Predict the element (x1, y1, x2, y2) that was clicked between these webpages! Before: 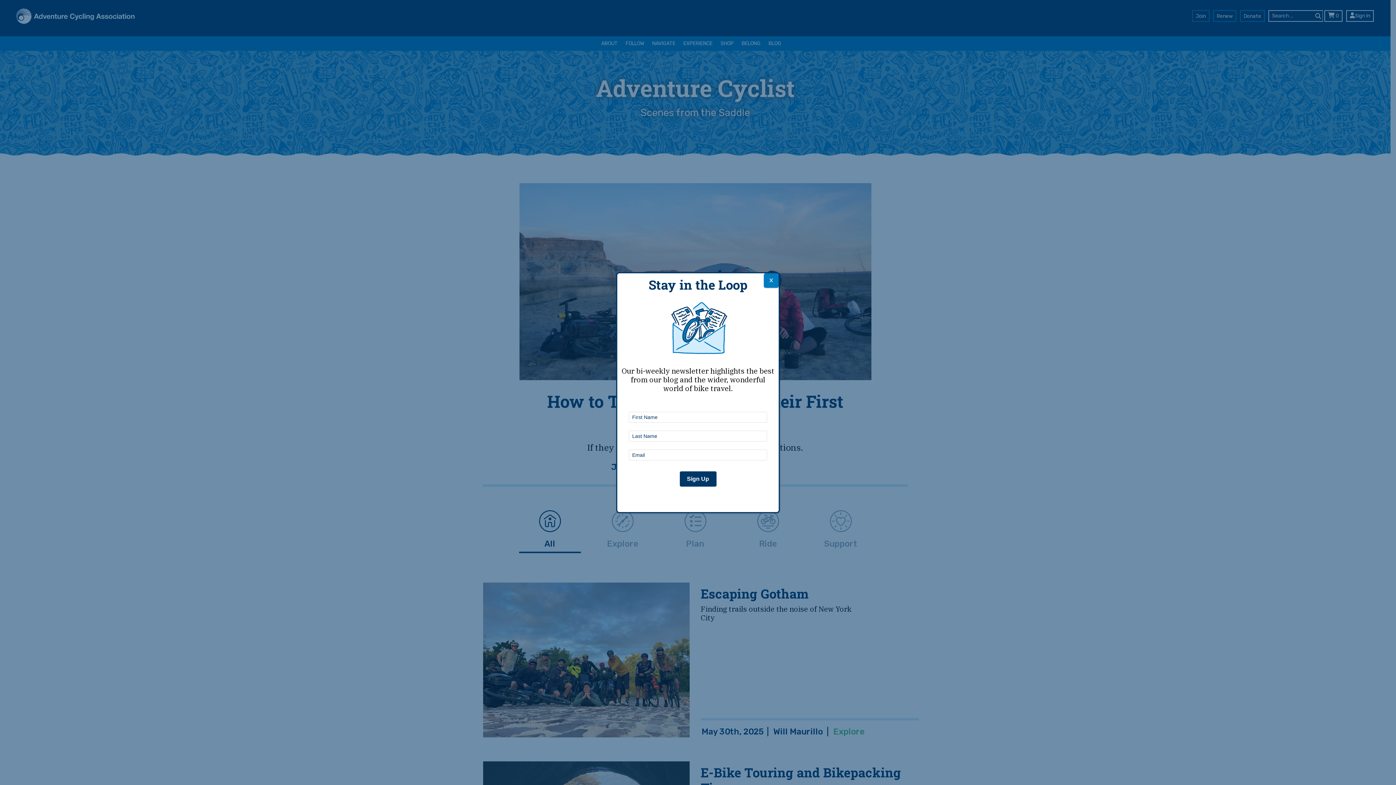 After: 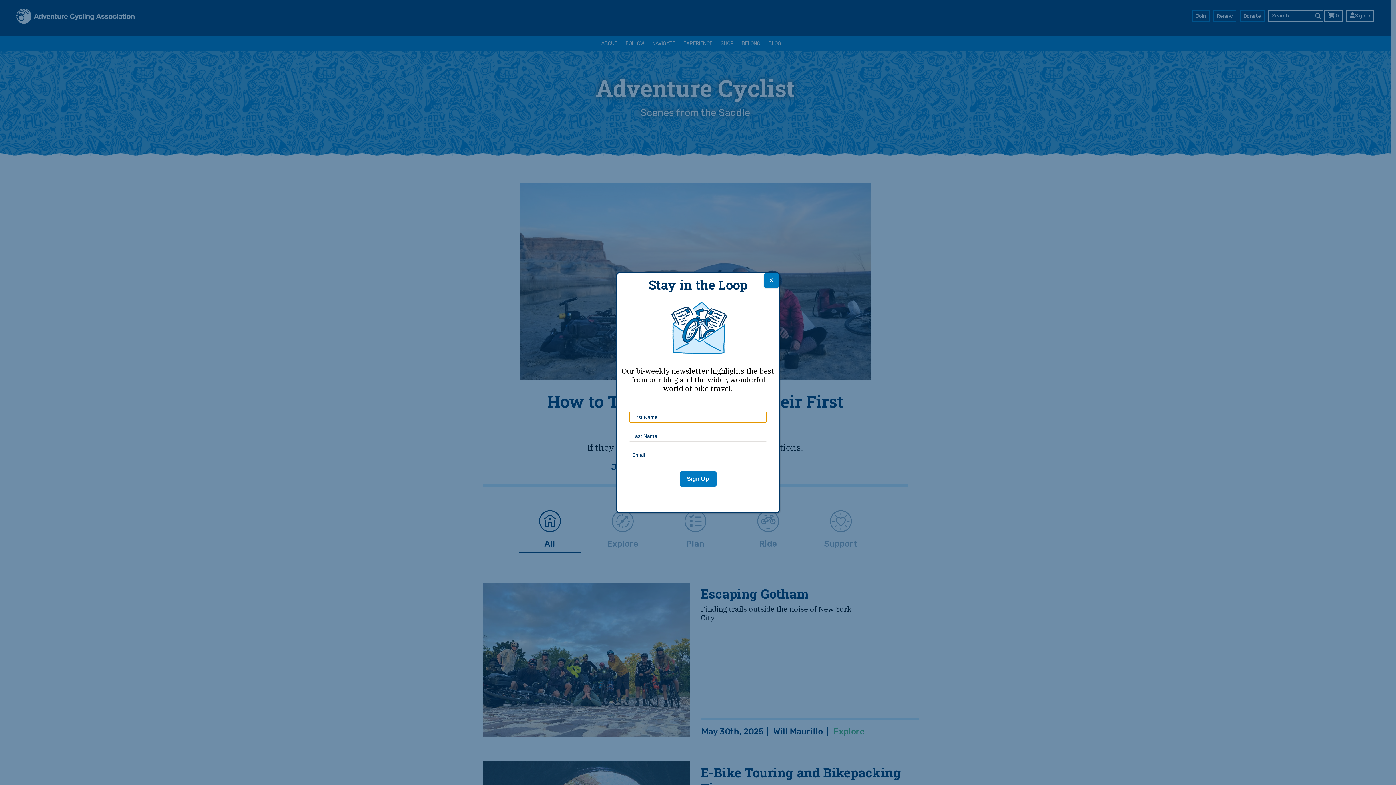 Action: label: Sign Up bbox: (679, 471, 716, 486)